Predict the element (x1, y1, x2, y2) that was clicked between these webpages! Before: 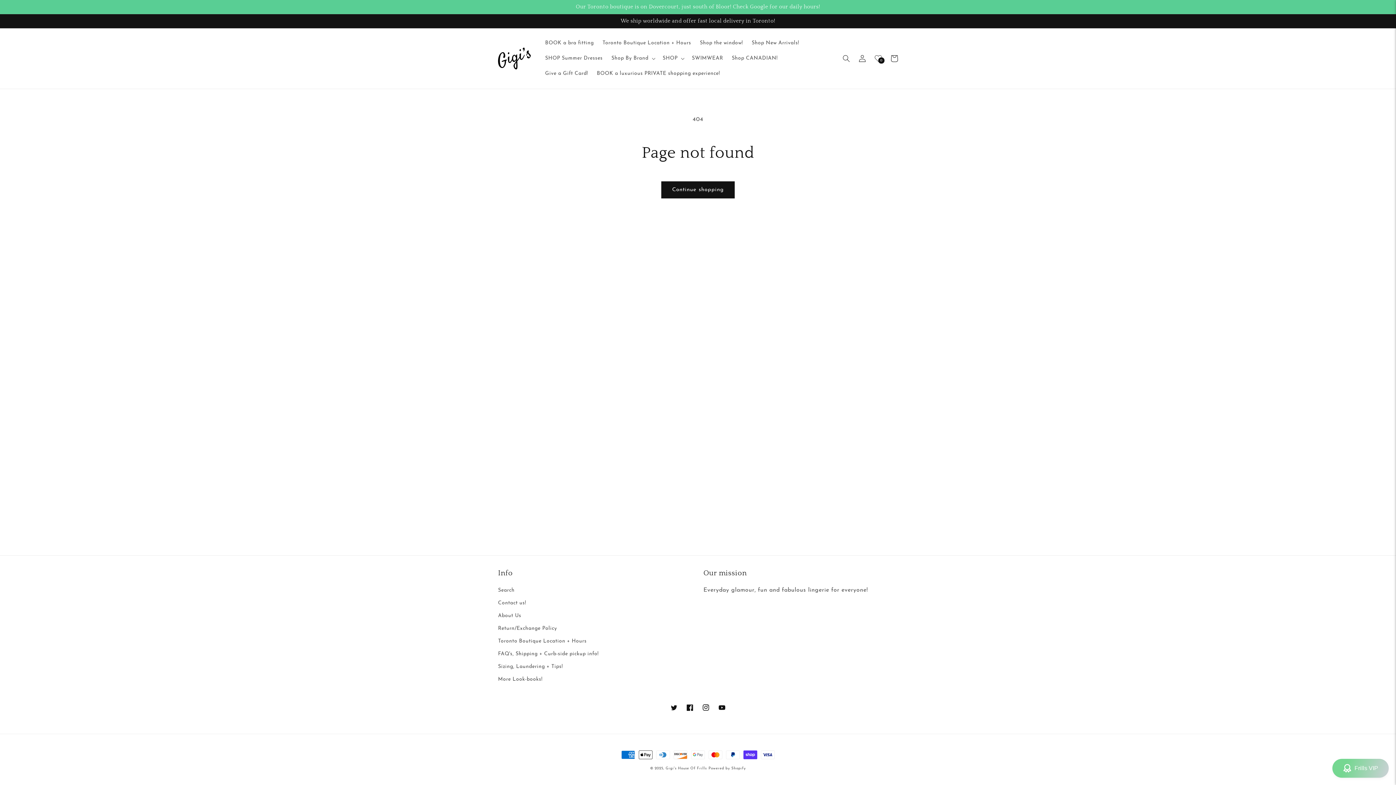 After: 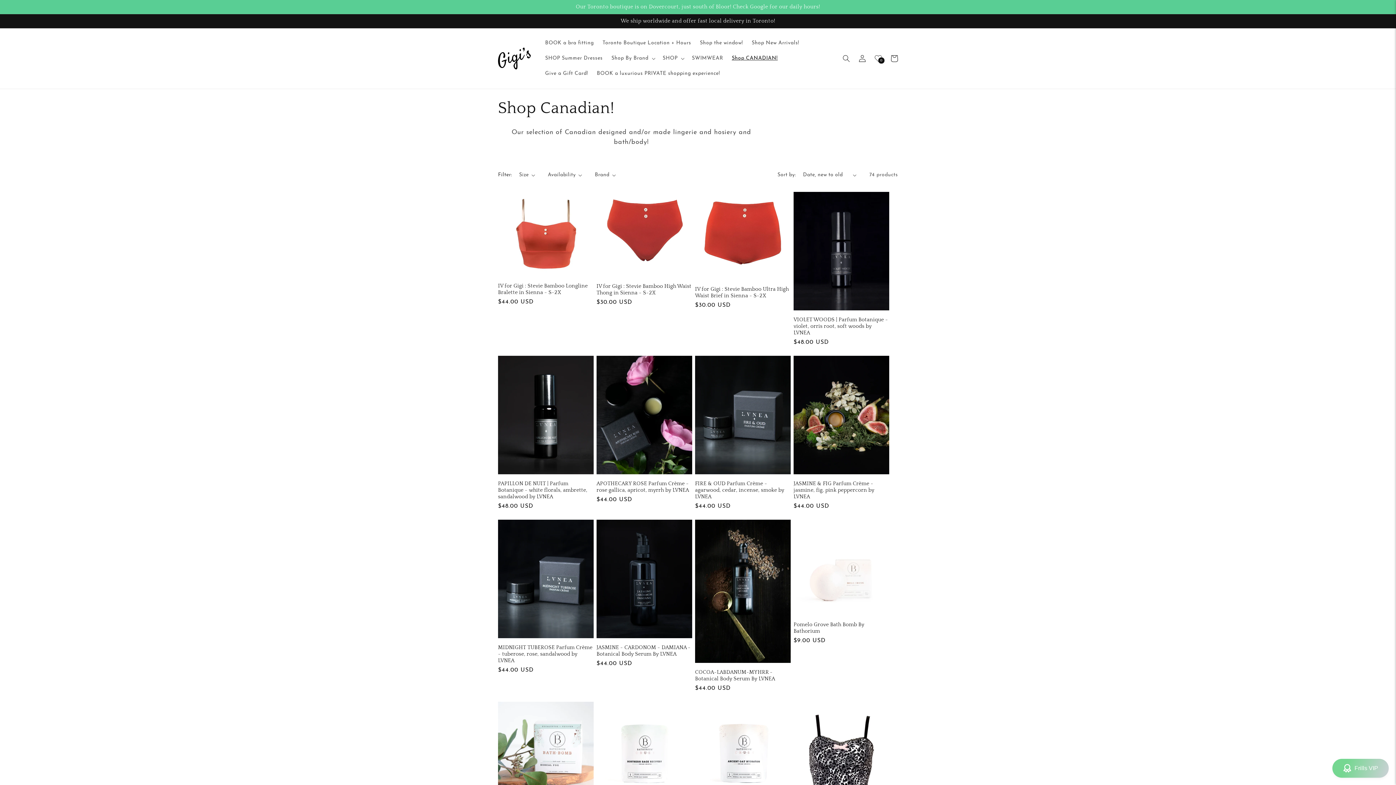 Action: label: Shop CANADIAN! bbox: (727, 50, 782, 66)